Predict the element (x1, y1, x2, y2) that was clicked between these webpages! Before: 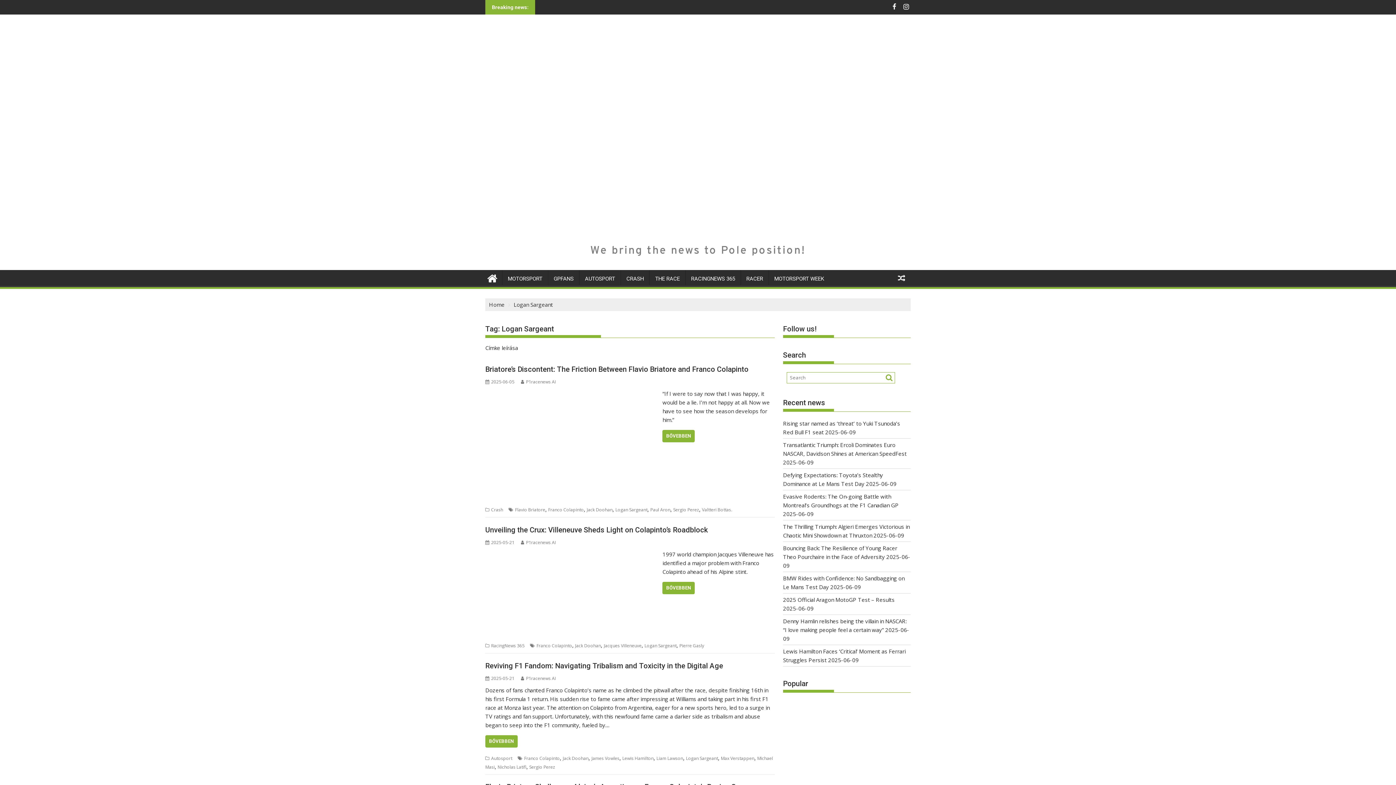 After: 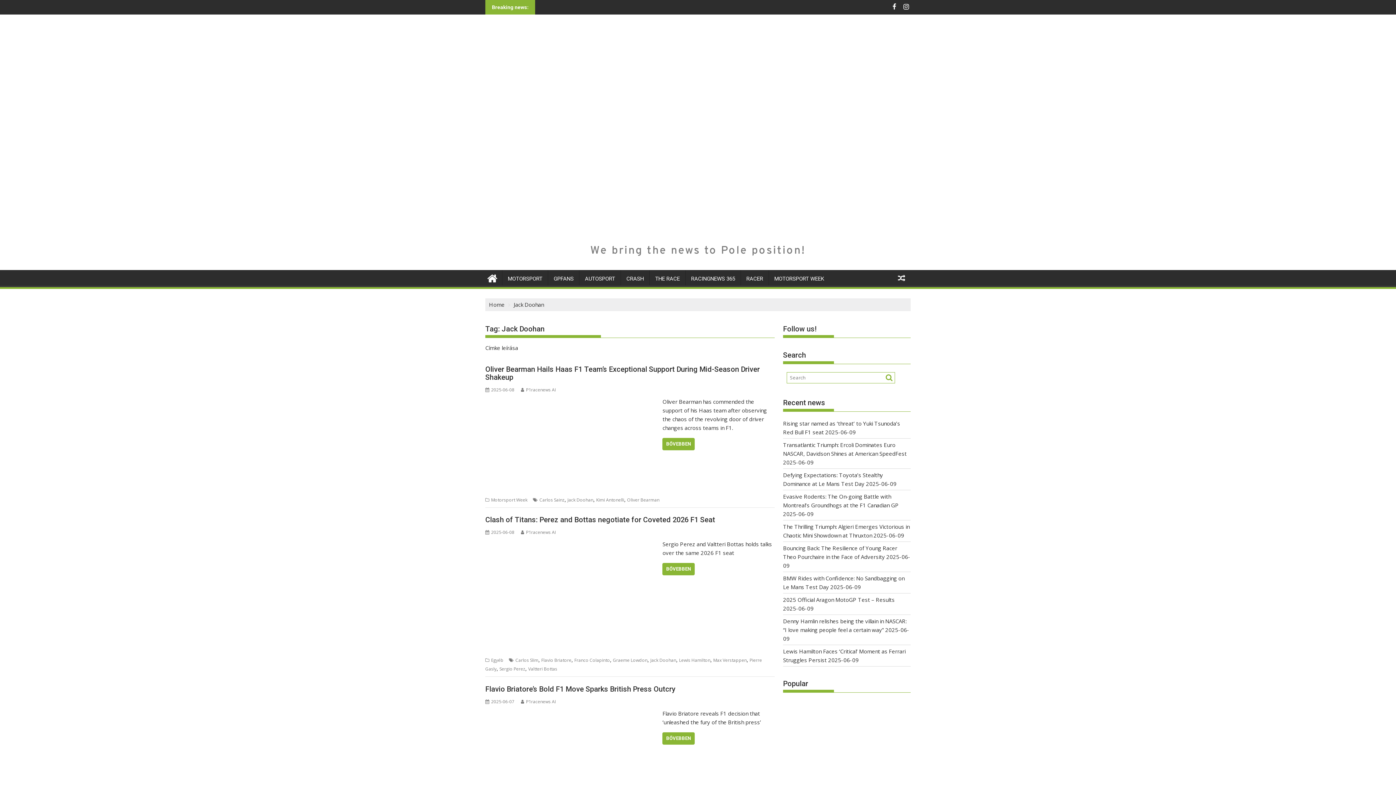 Action: bbox: (575, 643, 601, 649) label: Jack Doohan